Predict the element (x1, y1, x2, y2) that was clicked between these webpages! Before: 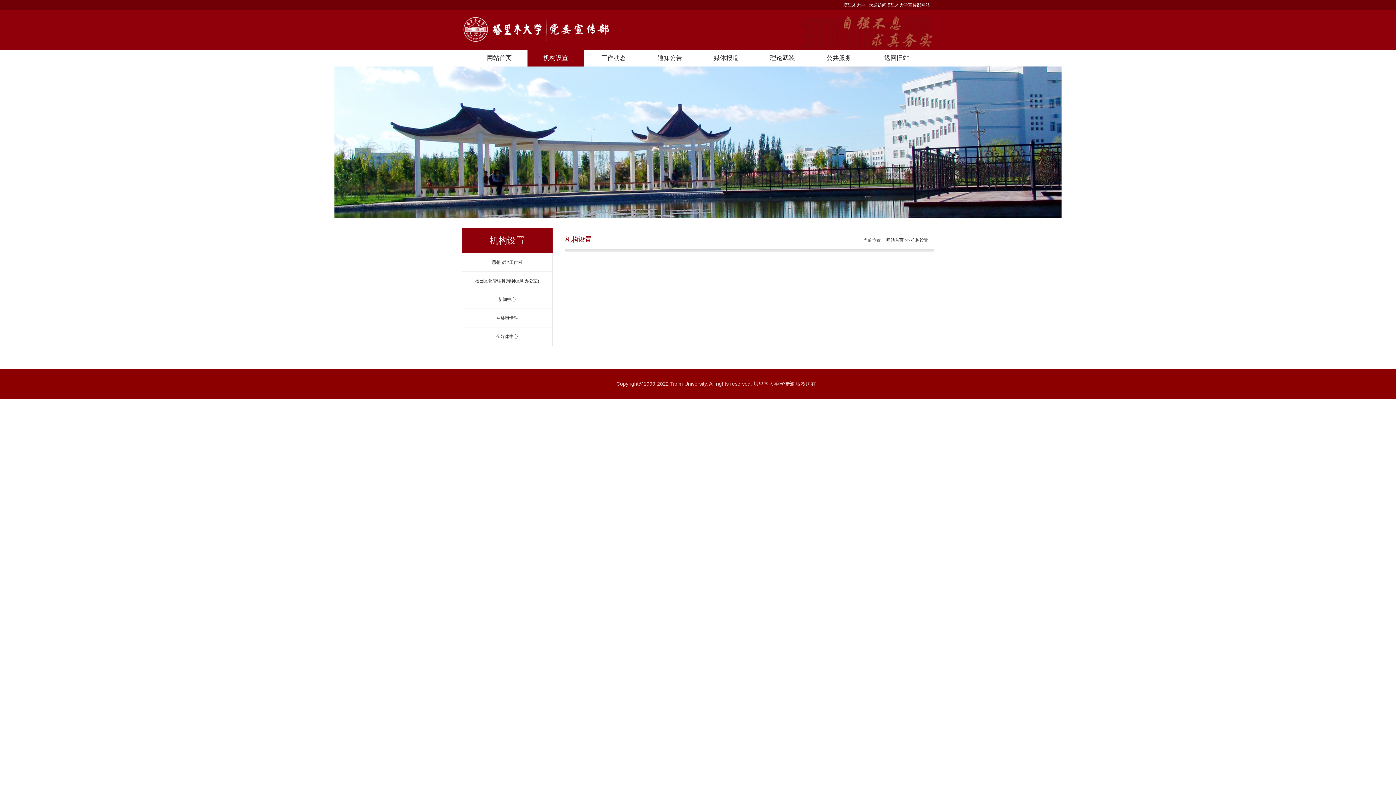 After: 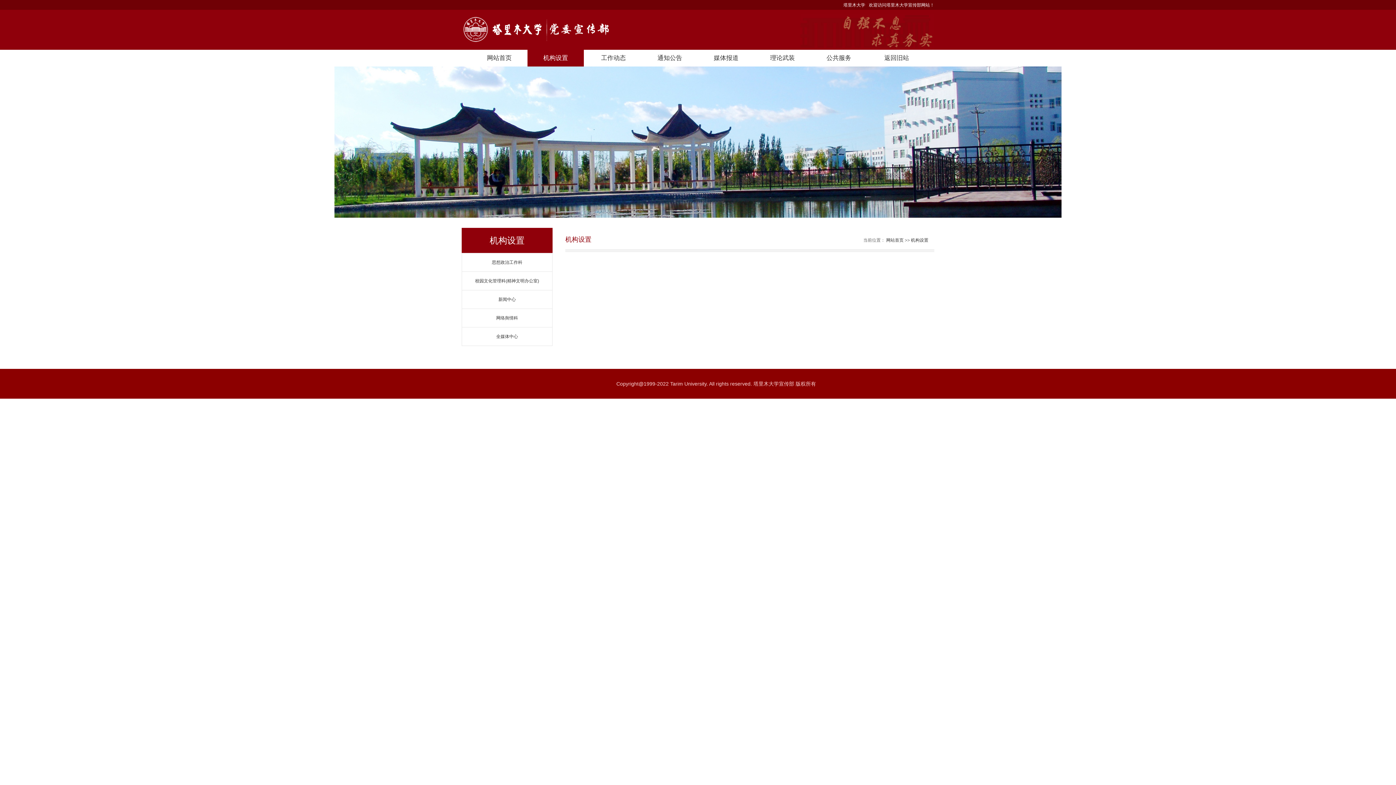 Action: bbox: (865, 2, 934, 7) label: 欢迎访问塔里木大学宣传部网站！